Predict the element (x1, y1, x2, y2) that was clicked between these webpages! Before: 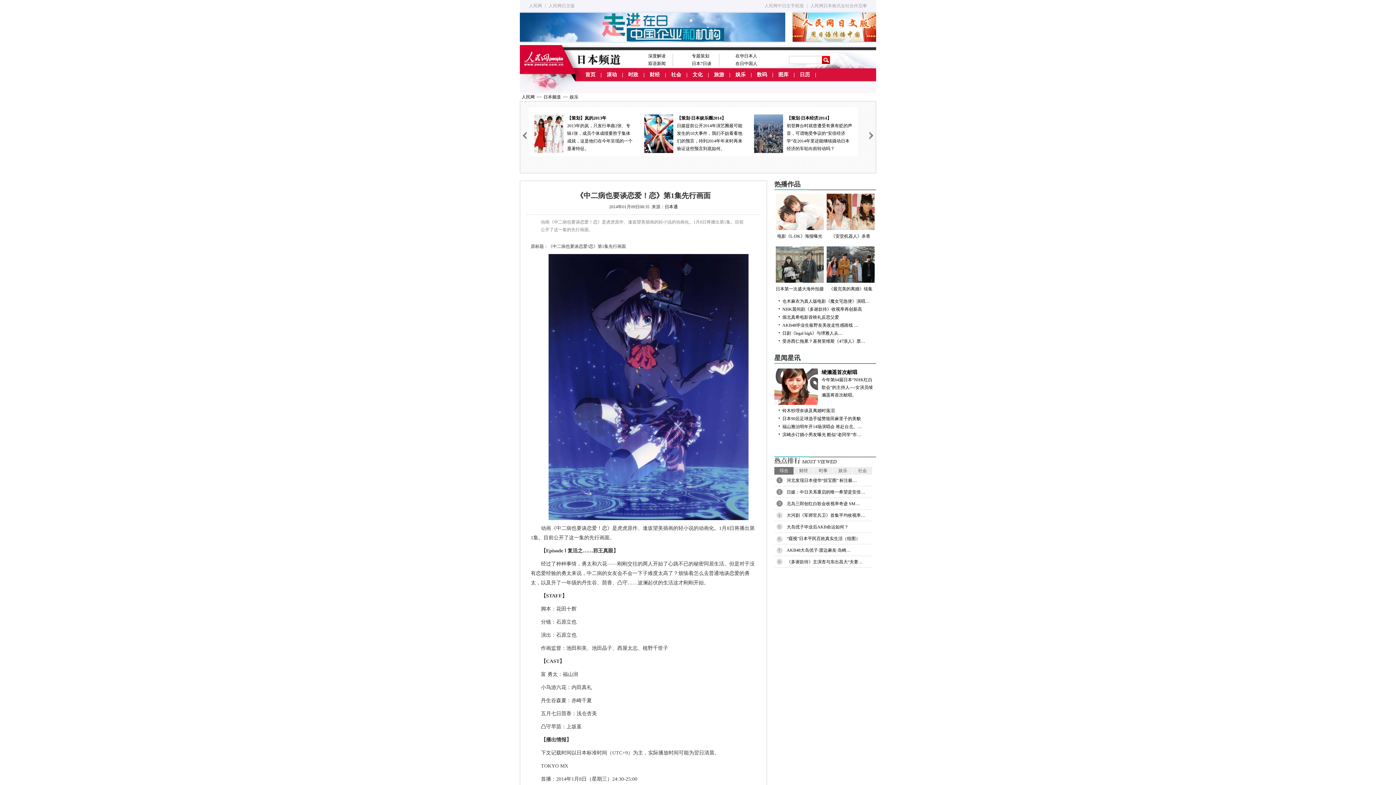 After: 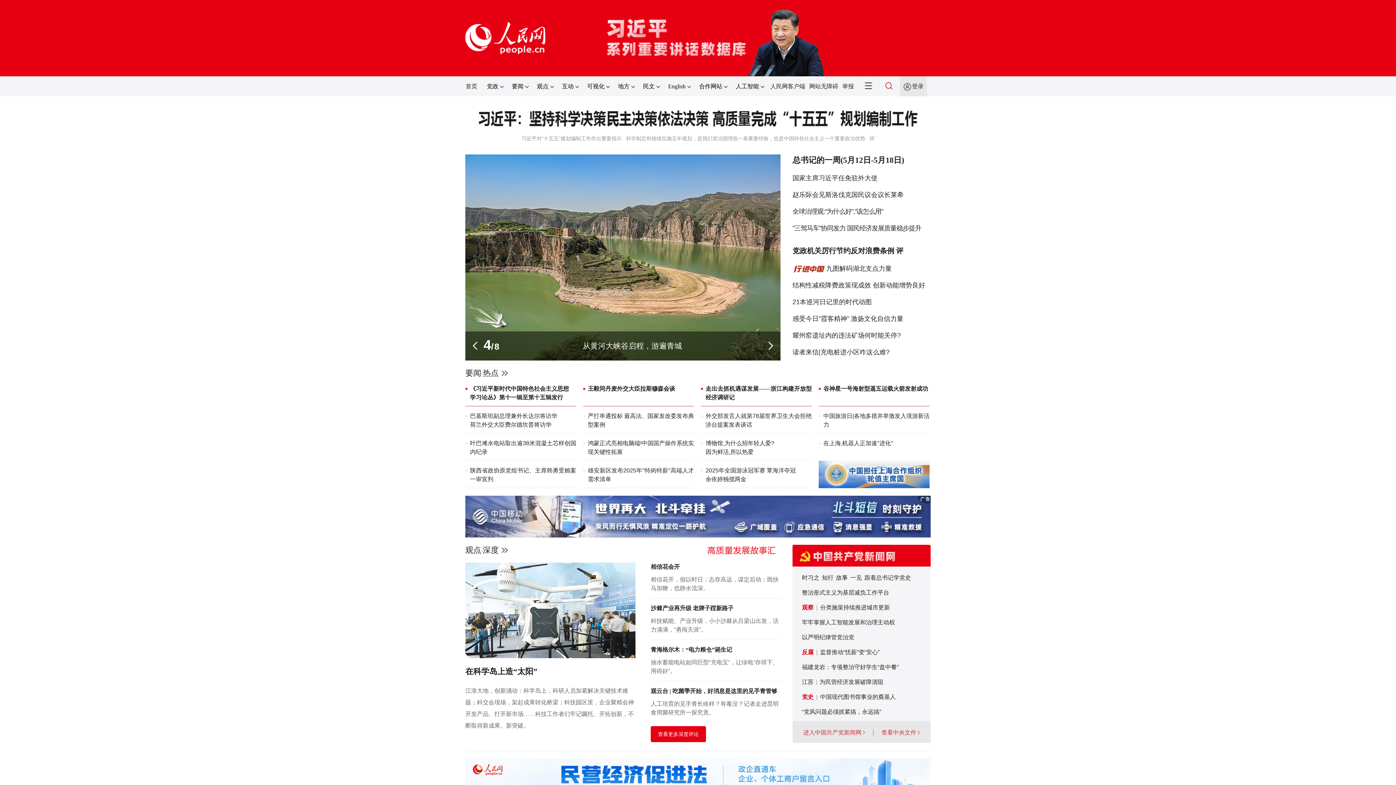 Action: label: 人民网中日文手机报 bbox: (764, 3, 804, 8)